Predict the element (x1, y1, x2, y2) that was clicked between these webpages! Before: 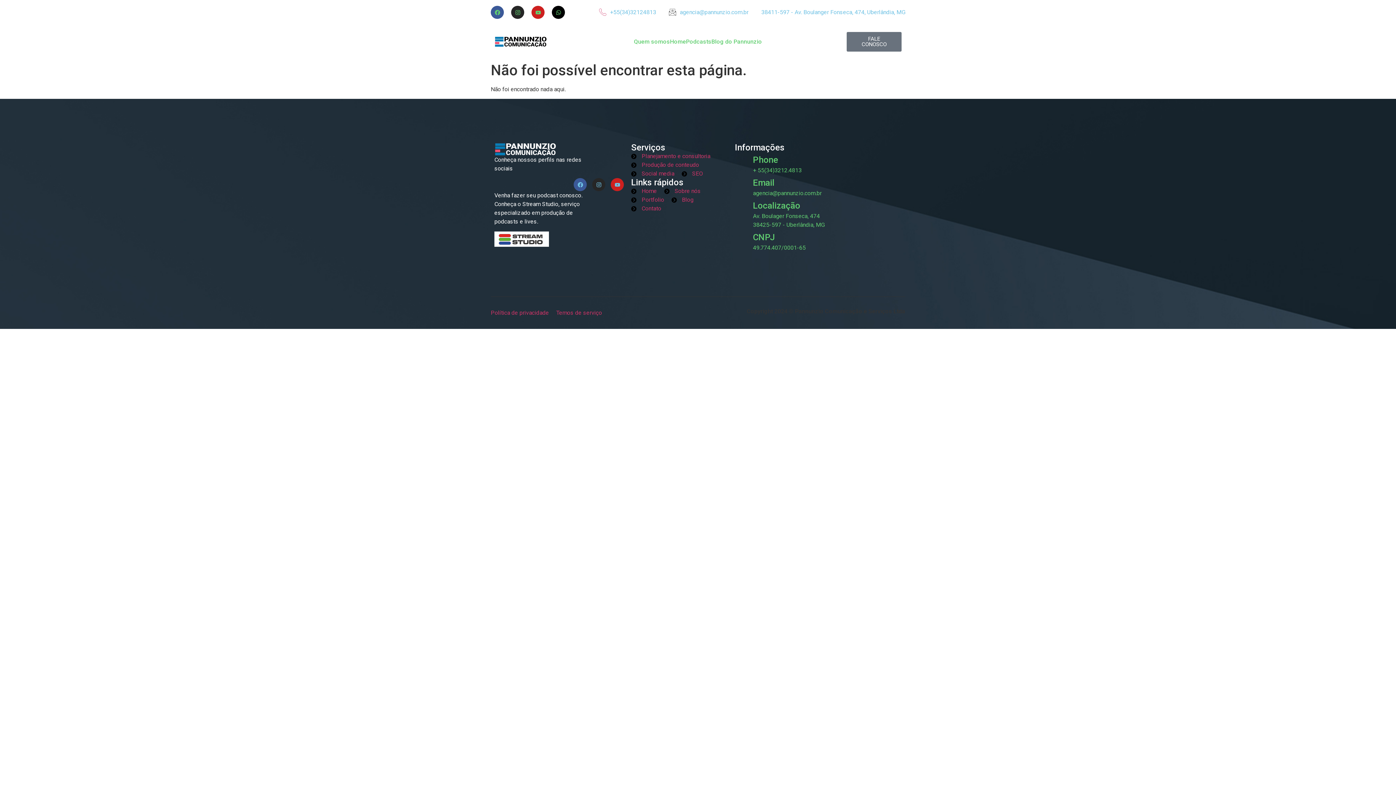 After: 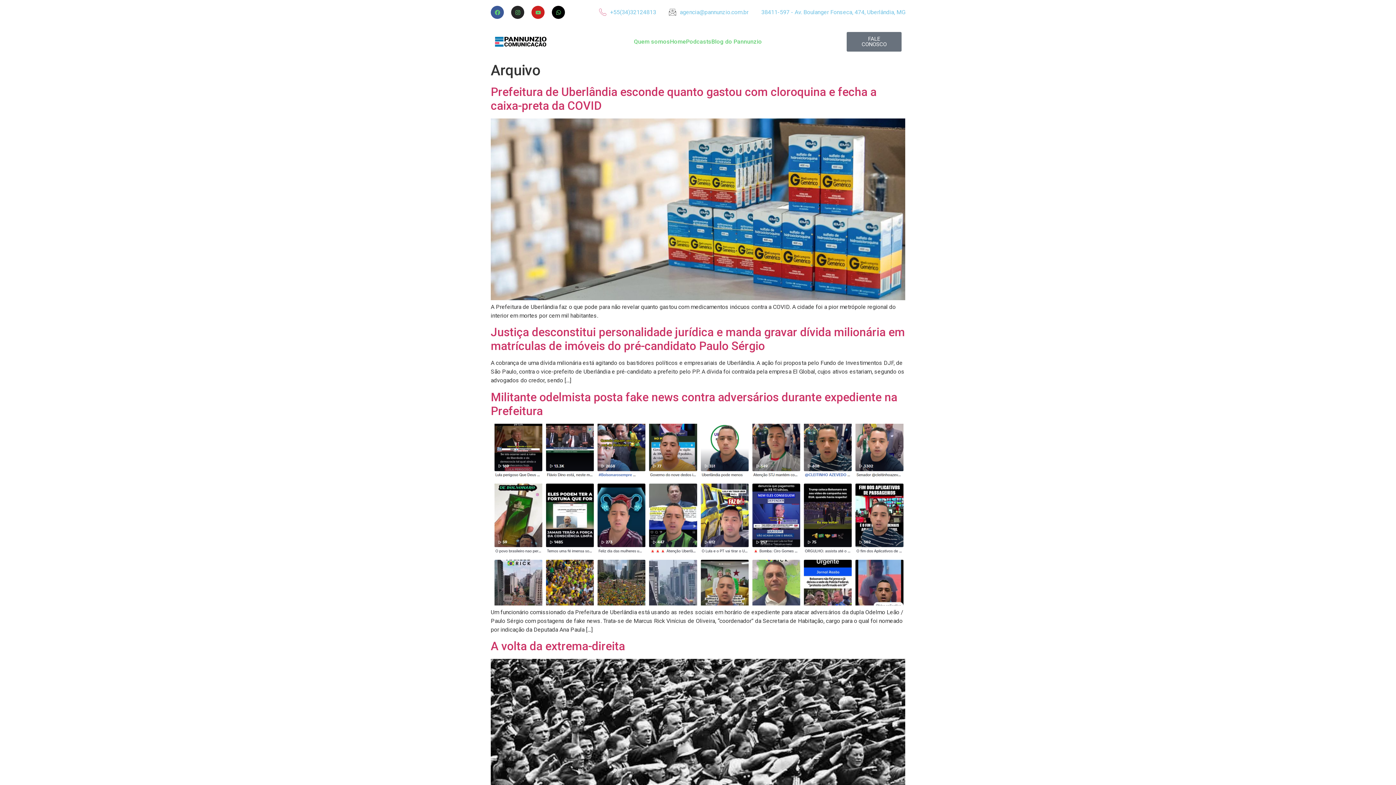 Action: label: Blog bbox: (671, 195, 693, 204)